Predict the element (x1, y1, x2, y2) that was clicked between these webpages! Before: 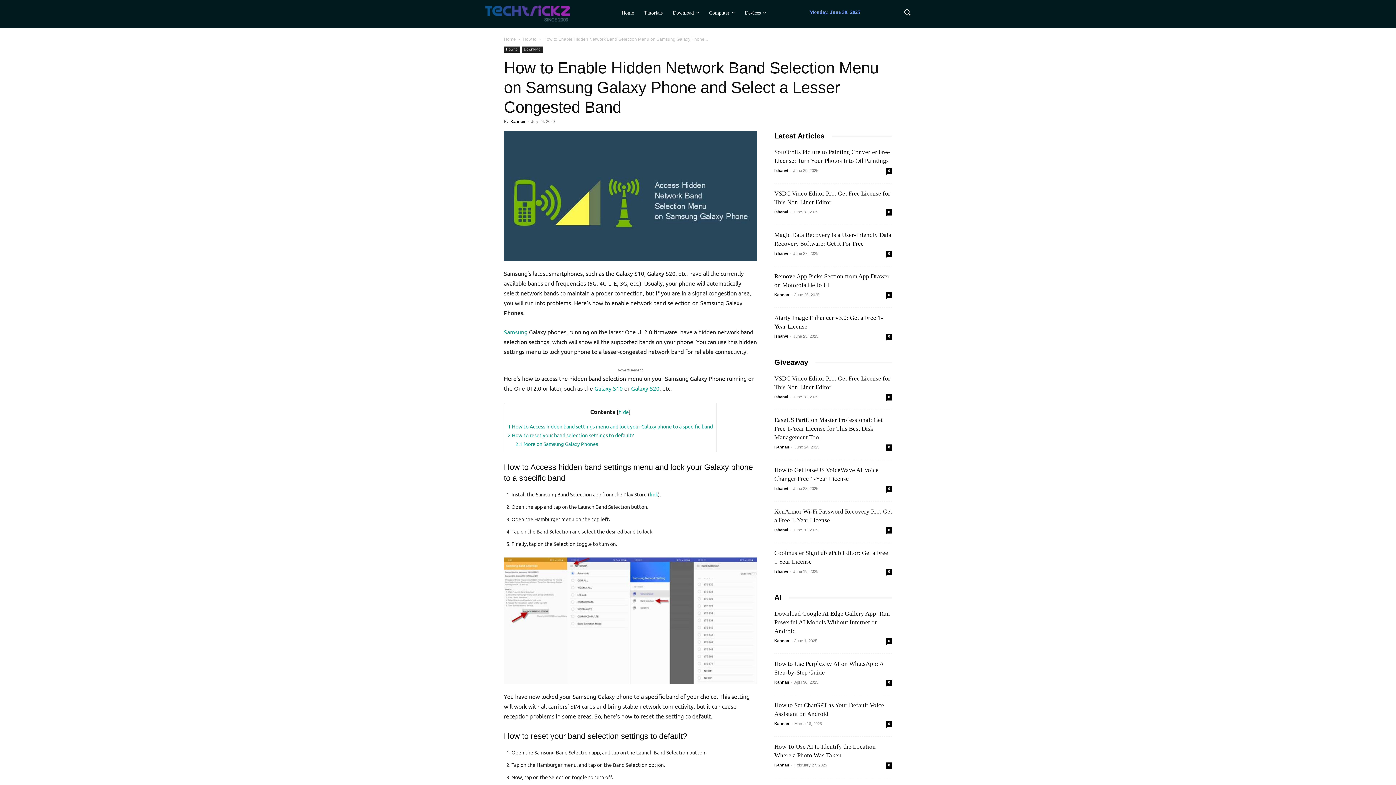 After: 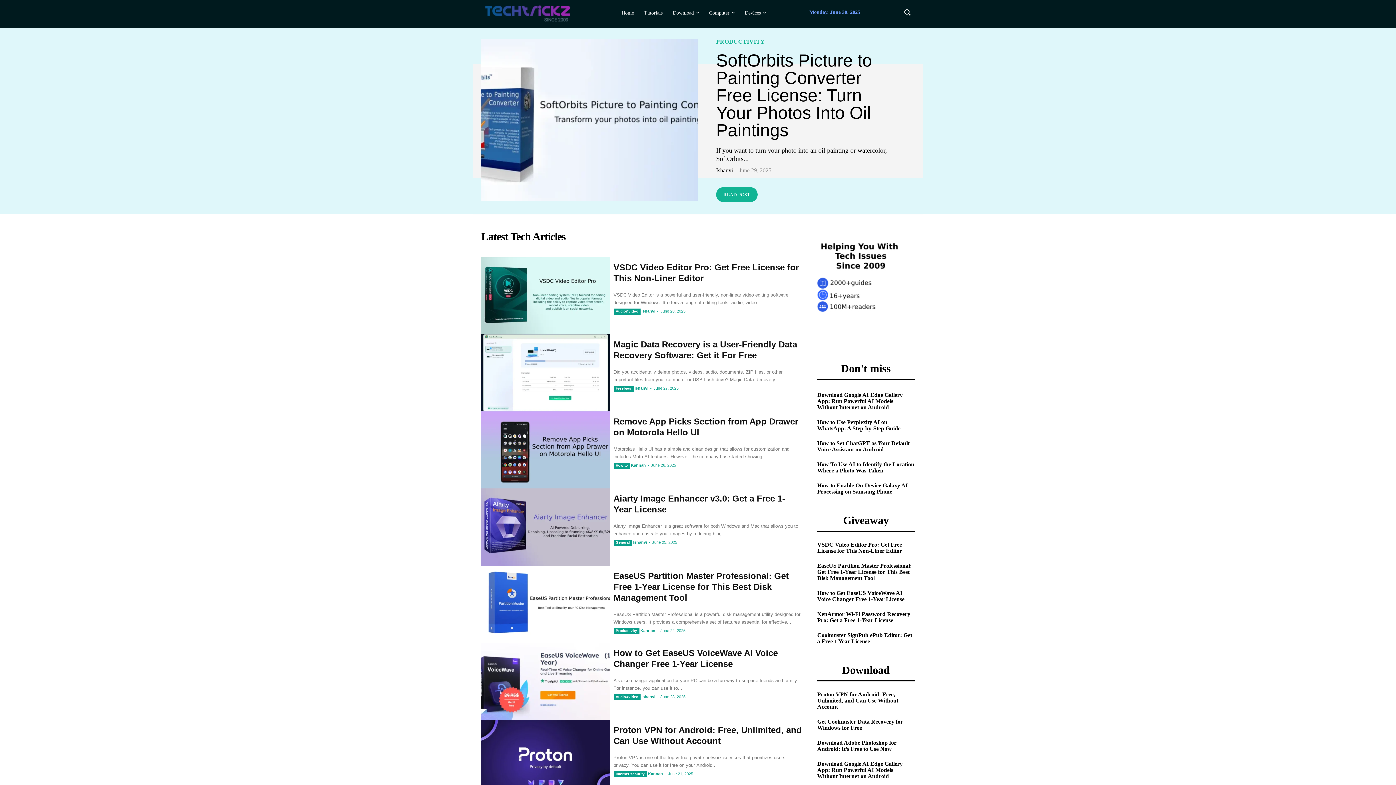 Action: label: Kannan bbox: (774, 721, 789, 726)